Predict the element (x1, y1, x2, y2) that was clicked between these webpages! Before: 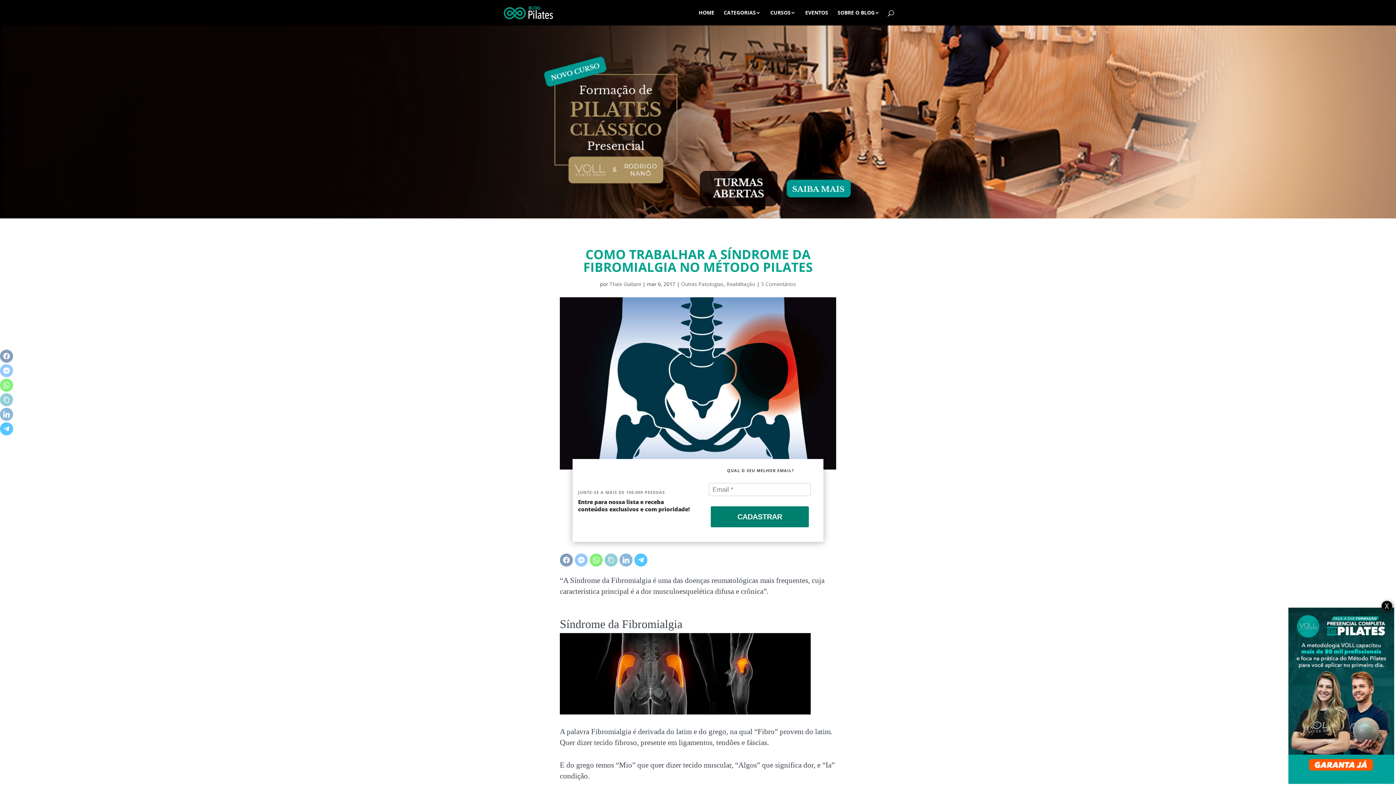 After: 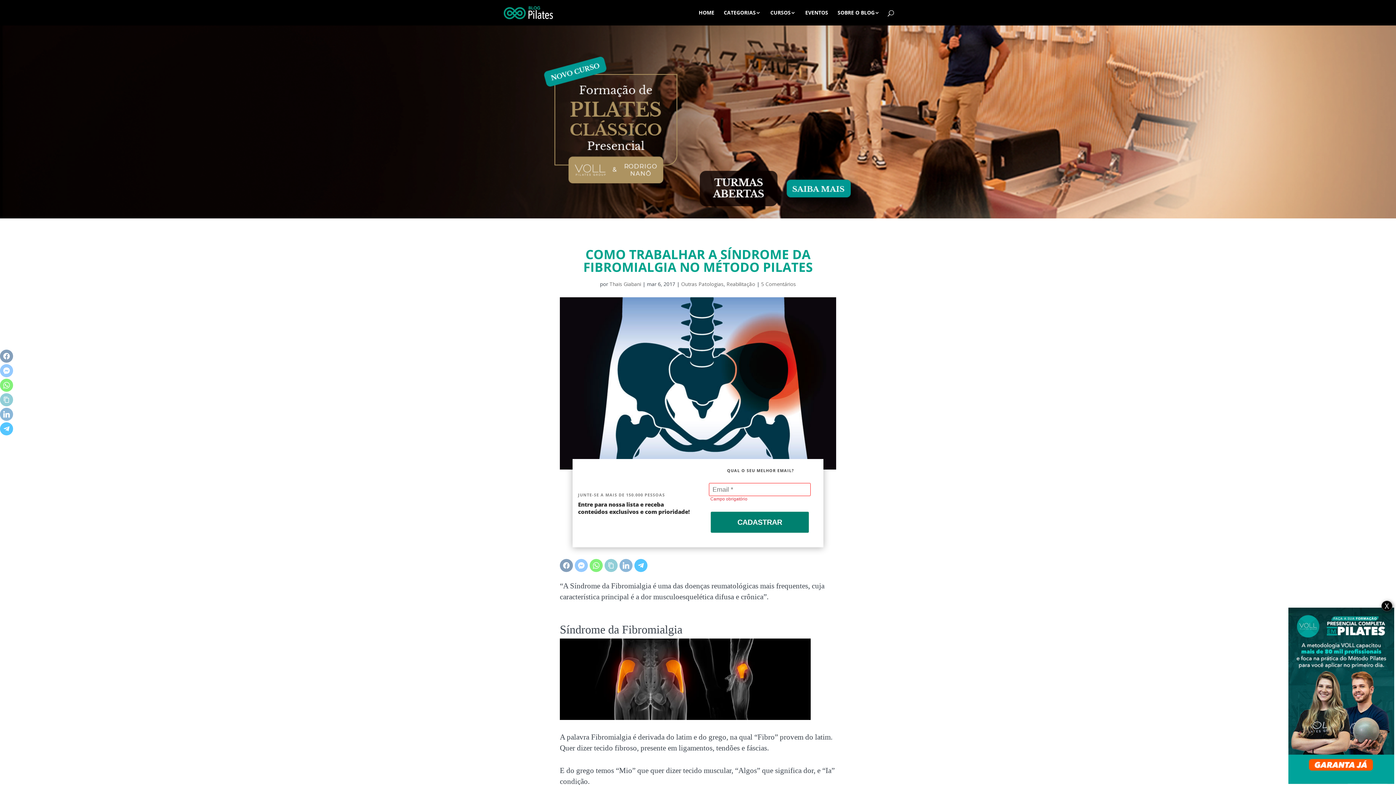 Action: bbox: (710, 506, 809, 527) label: CADASTRAR